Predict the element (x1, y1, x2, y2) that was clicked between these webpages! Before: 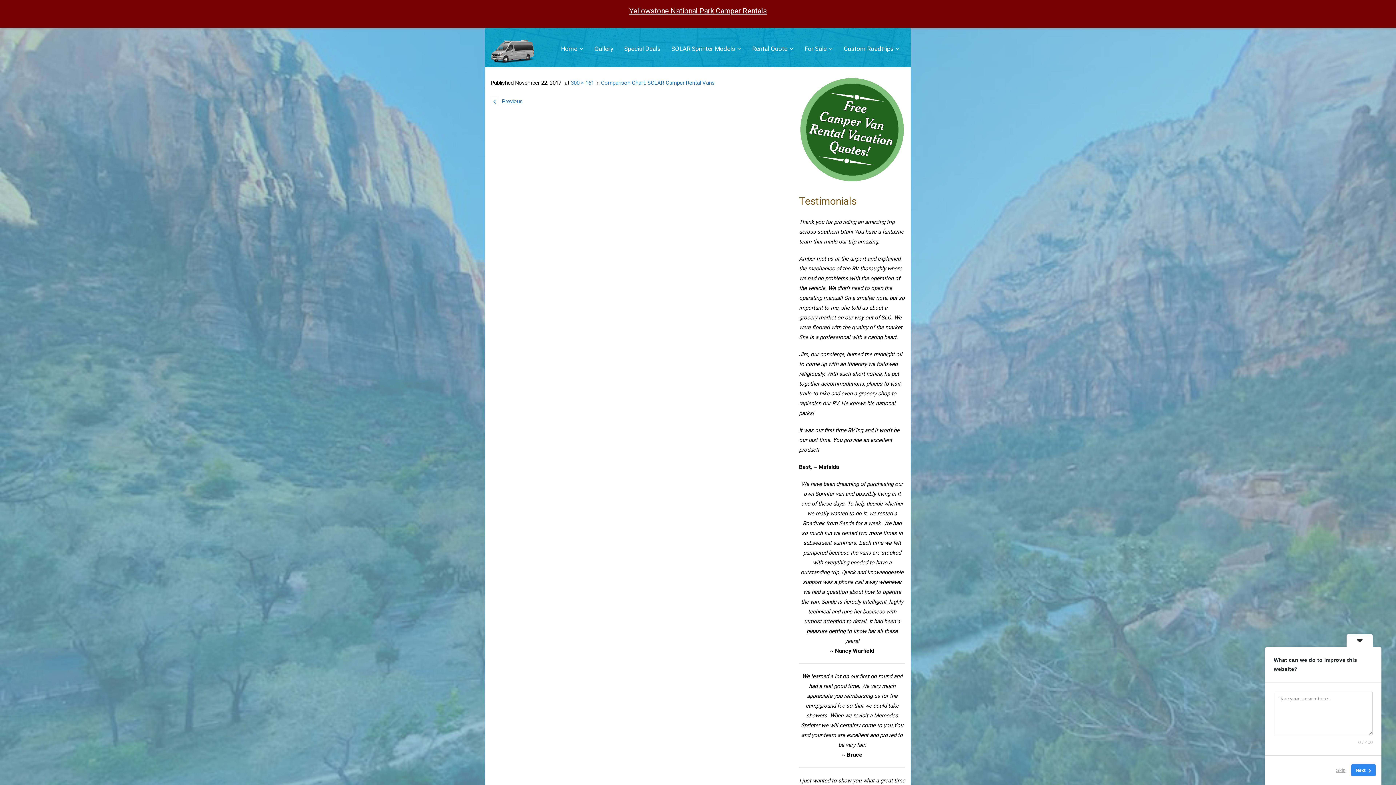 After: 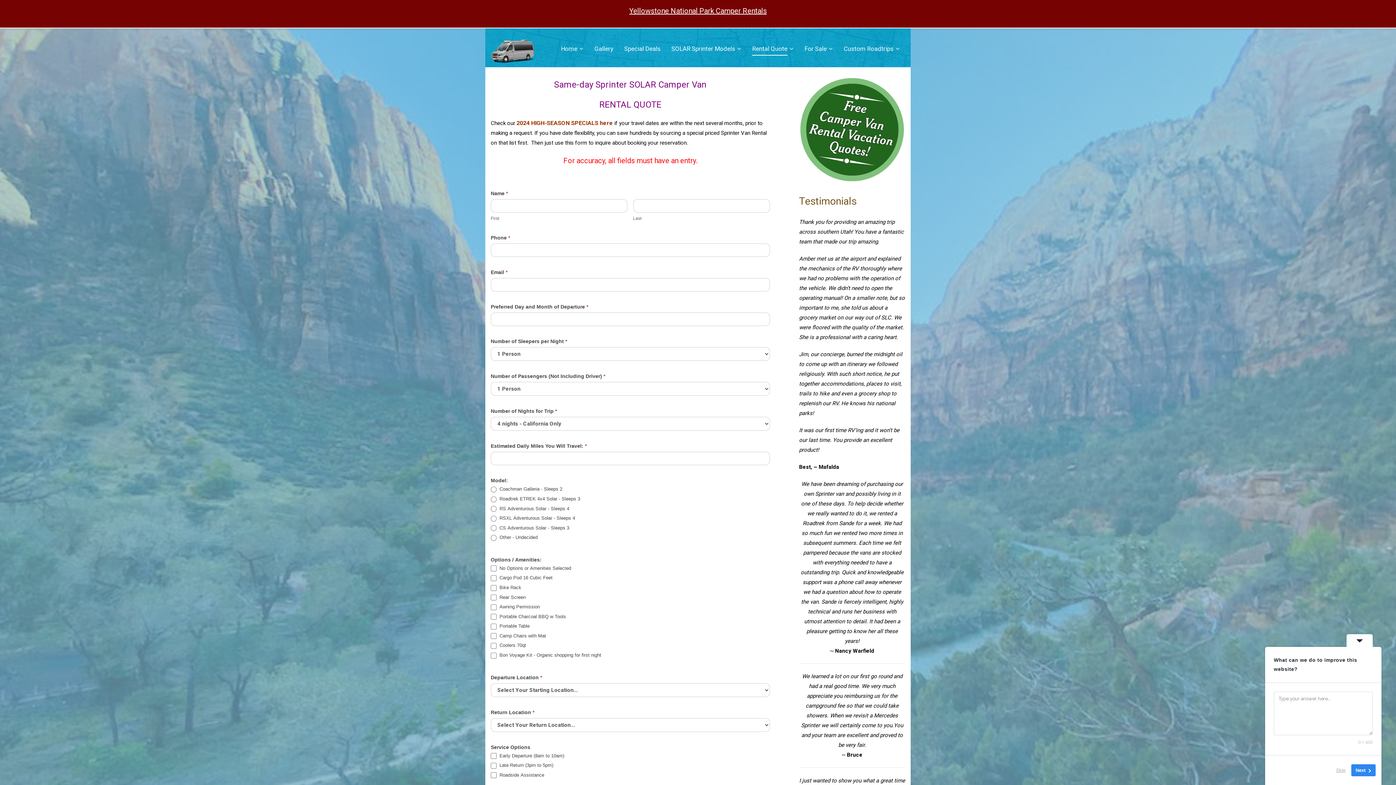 Action: bbox: (746, 30, 799, 67) label: Rental Quote